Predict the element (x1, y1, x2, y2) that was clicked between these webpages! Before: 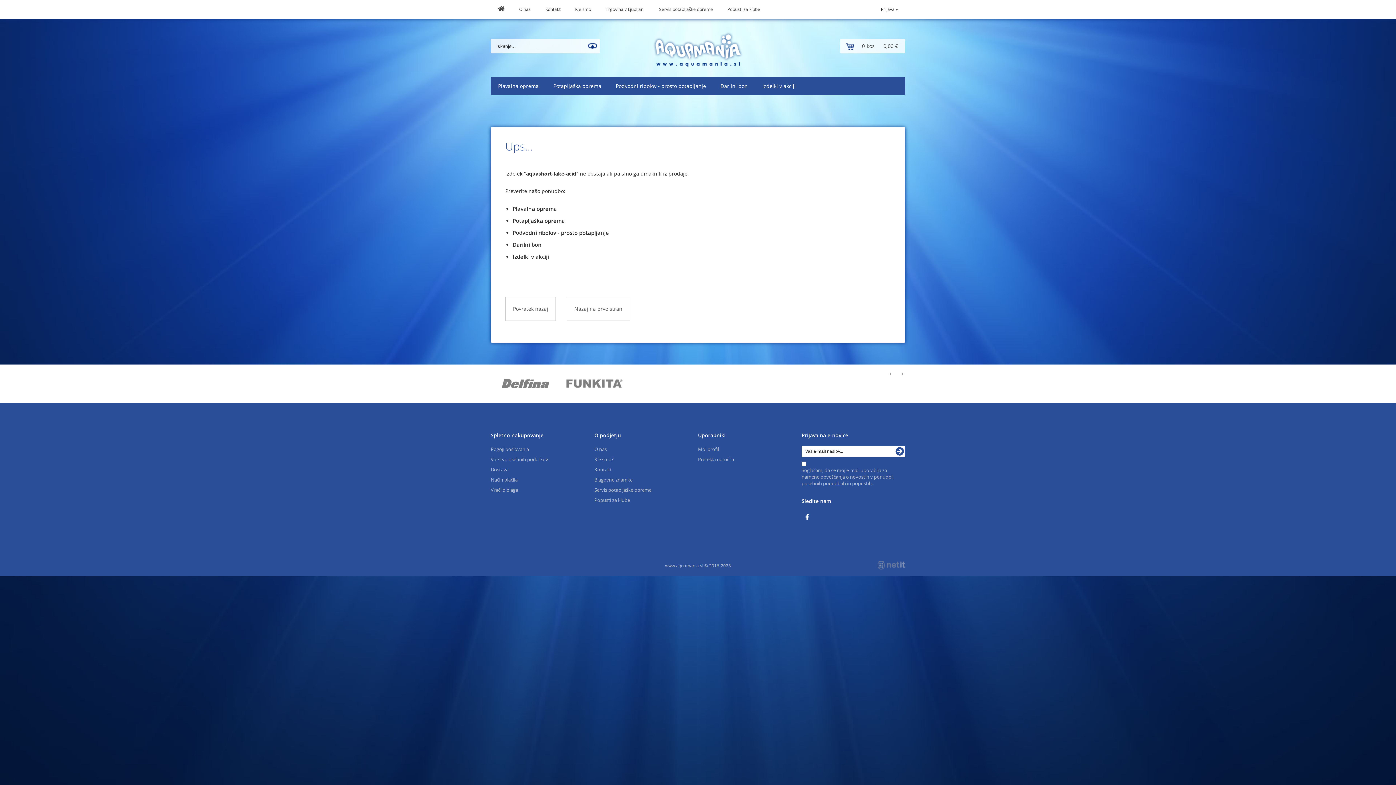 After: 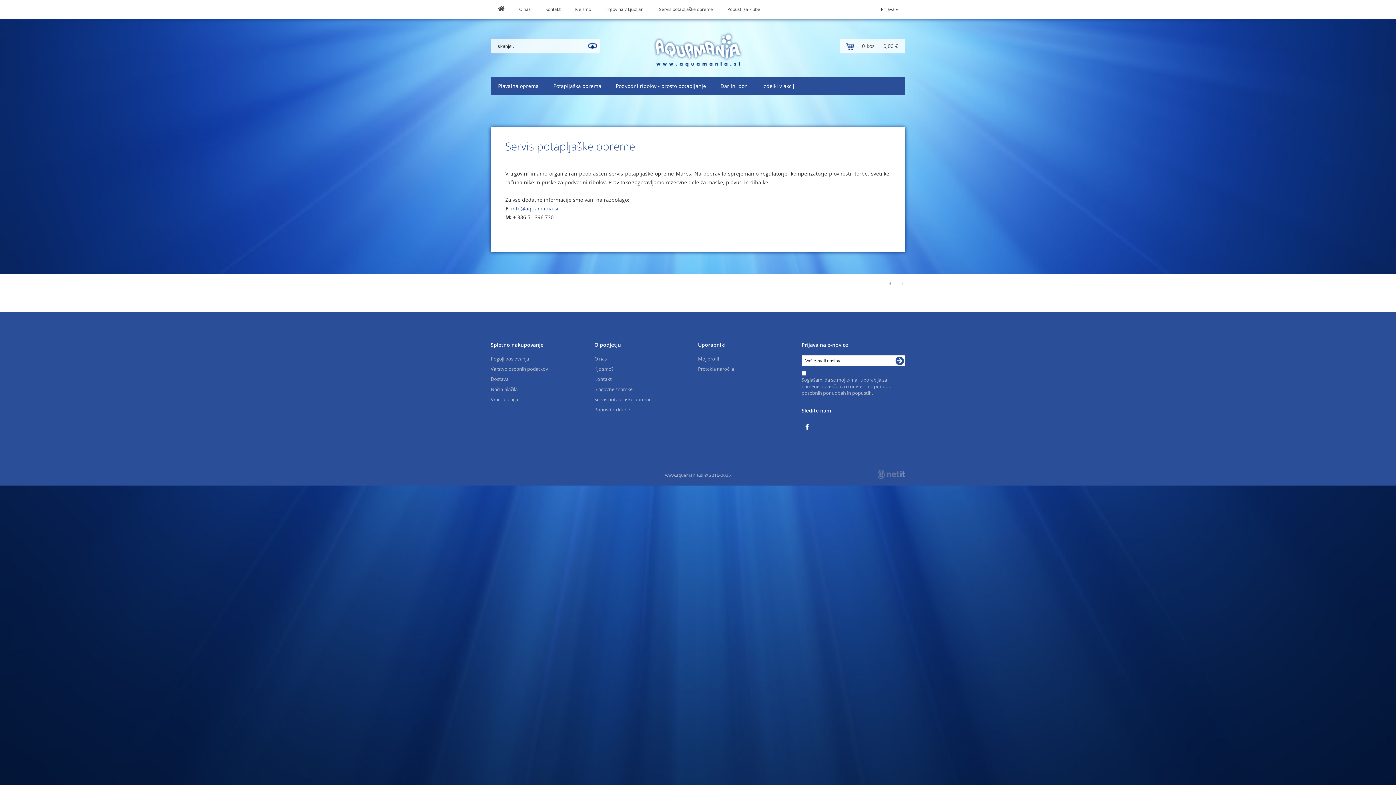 Action: label: Servis potapljaške opreme bbox: (652, 0, 720, 18)